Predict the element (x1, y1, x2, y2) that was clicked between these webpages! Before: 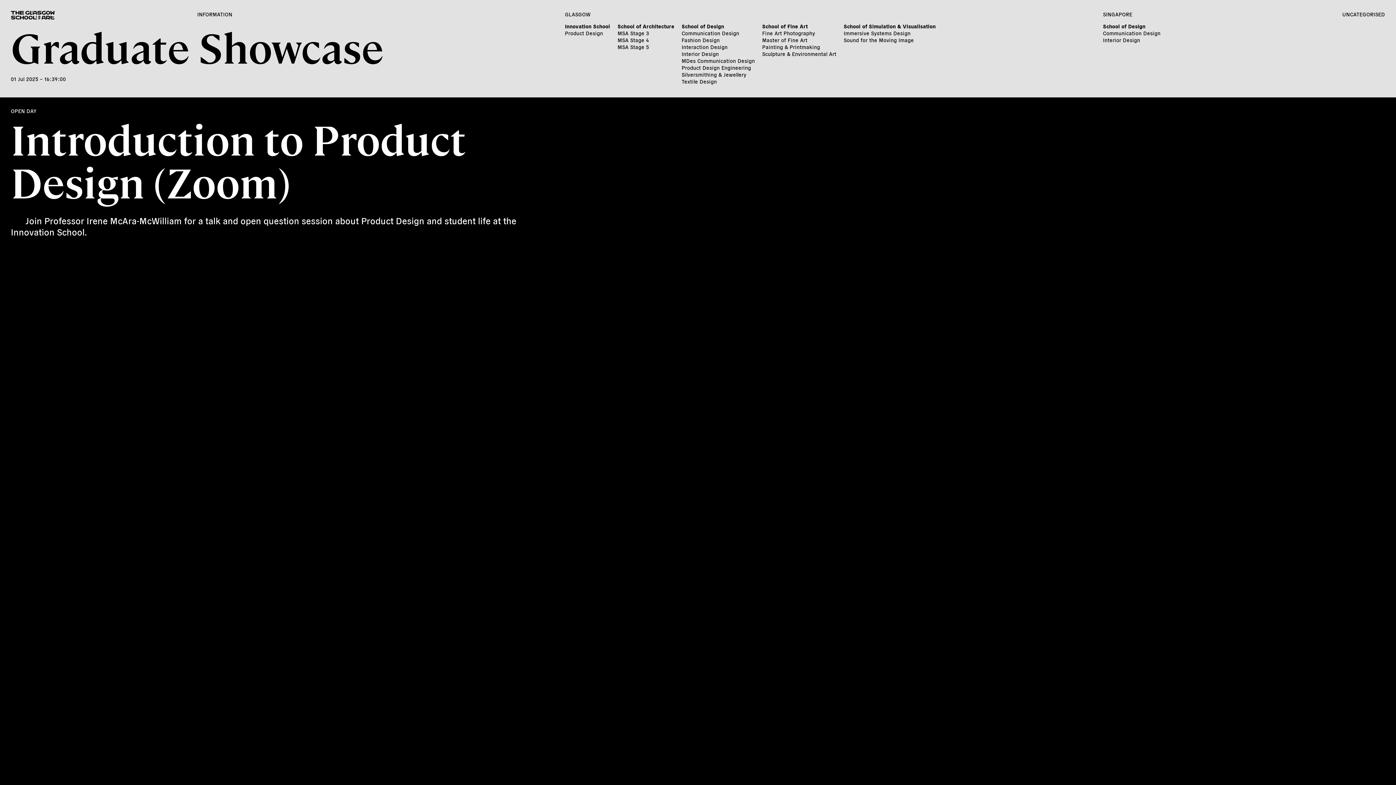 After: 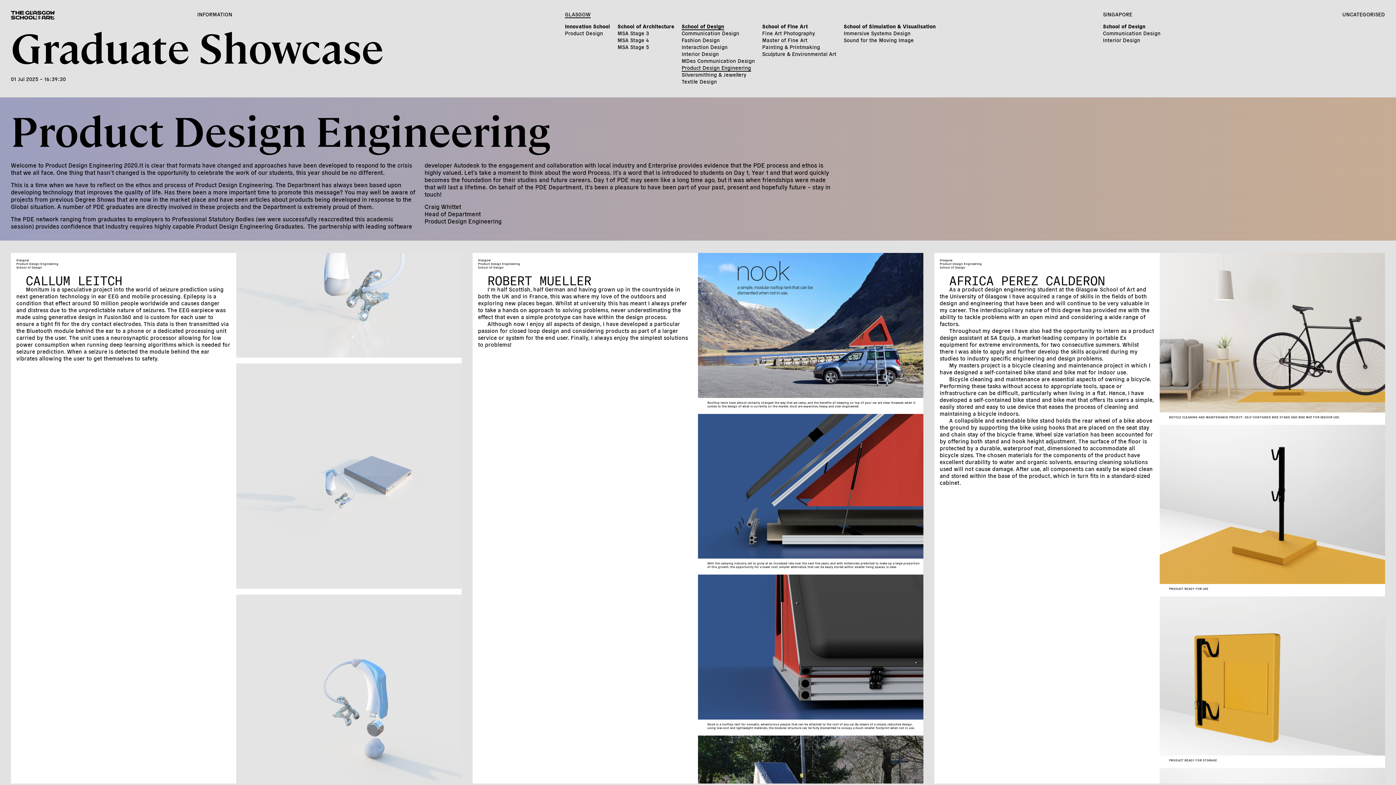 Action: bbox: (681, 64, 751, 70) label: Product Design Engineering